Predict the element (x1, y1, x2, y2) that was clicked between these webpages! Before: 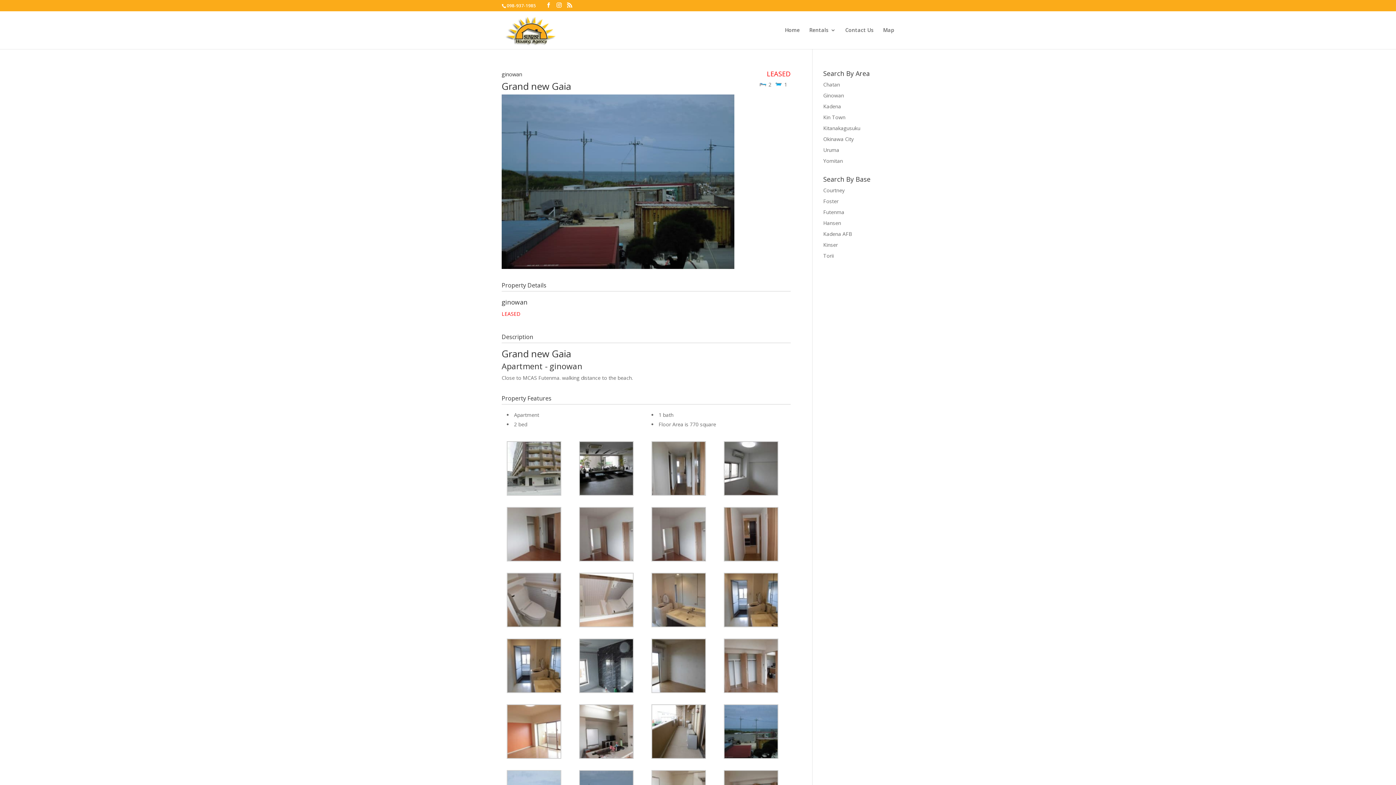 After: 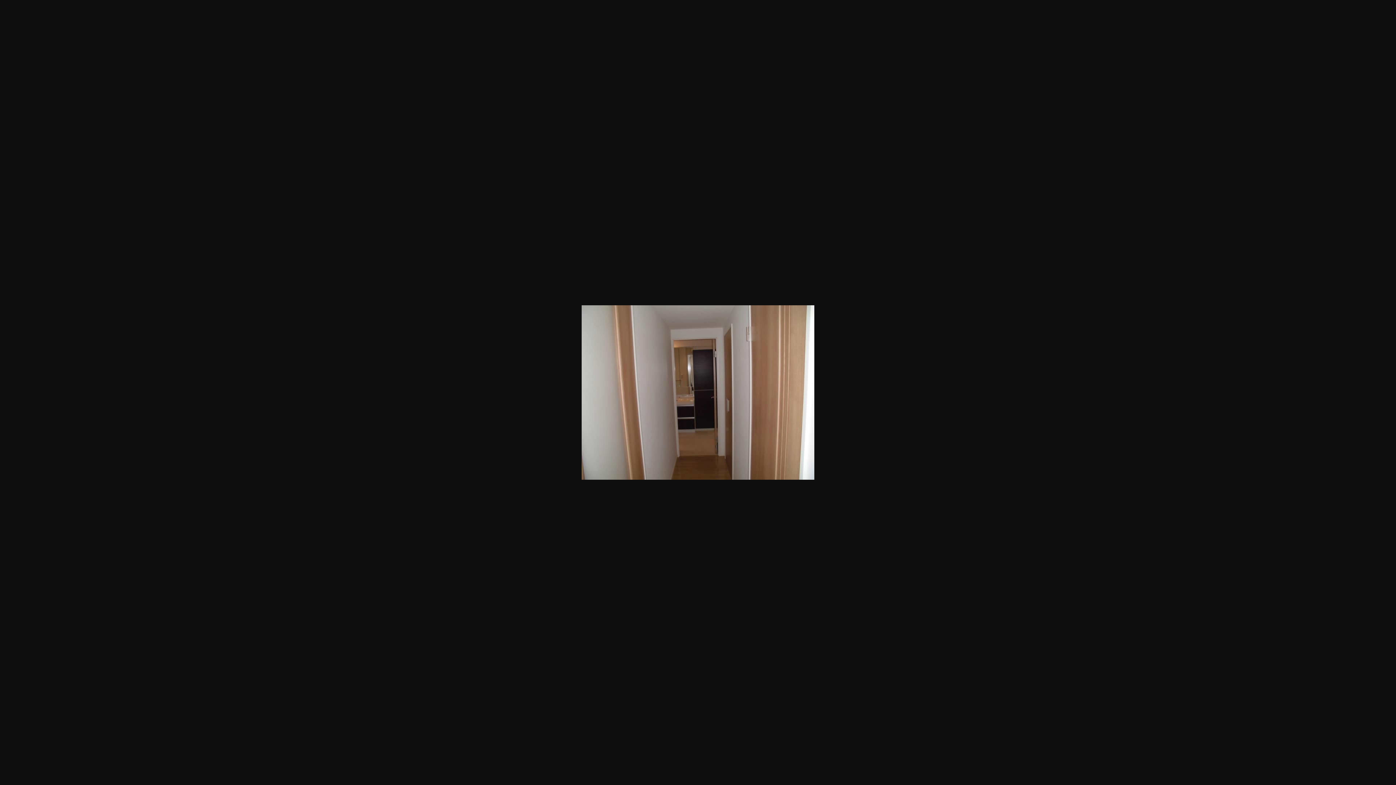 Action: bbox: (718, 507, 783, 561)